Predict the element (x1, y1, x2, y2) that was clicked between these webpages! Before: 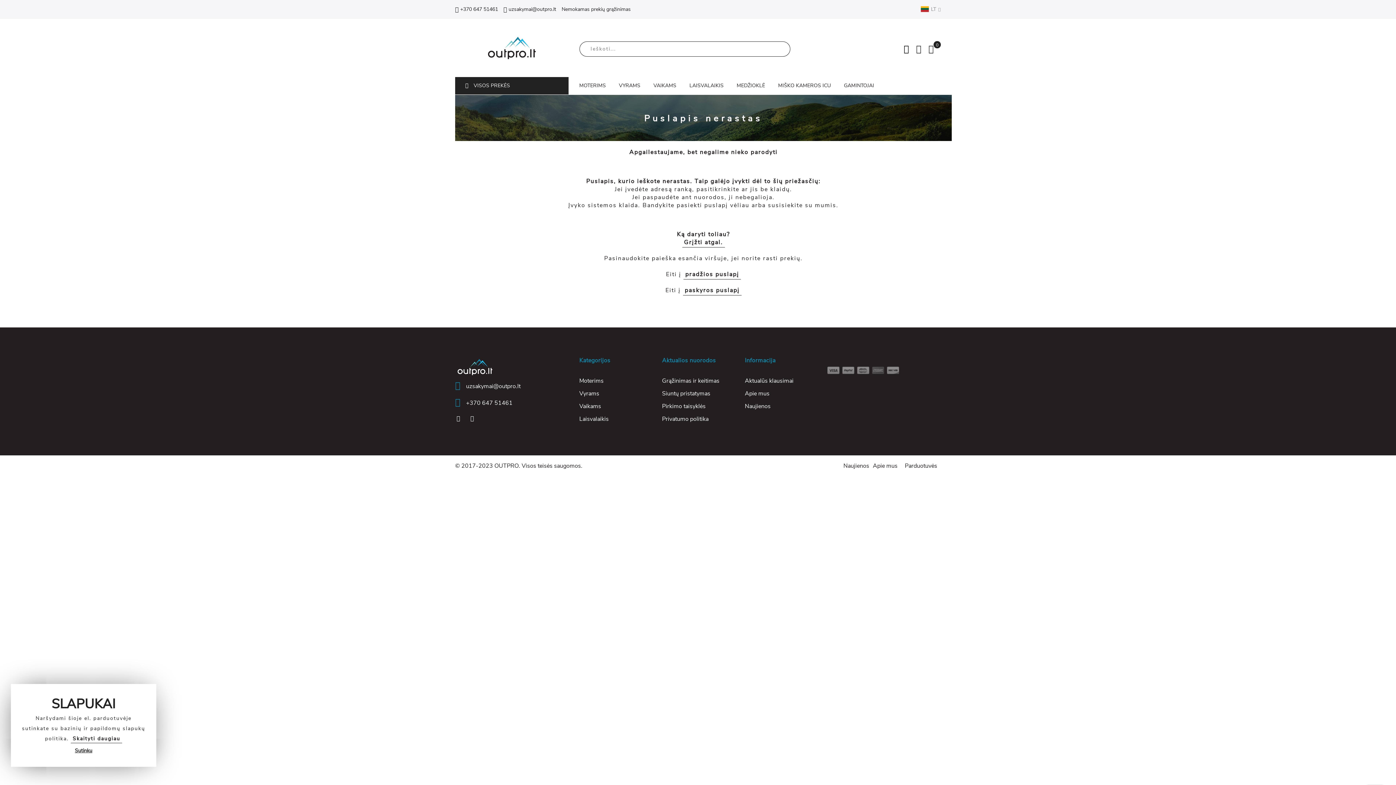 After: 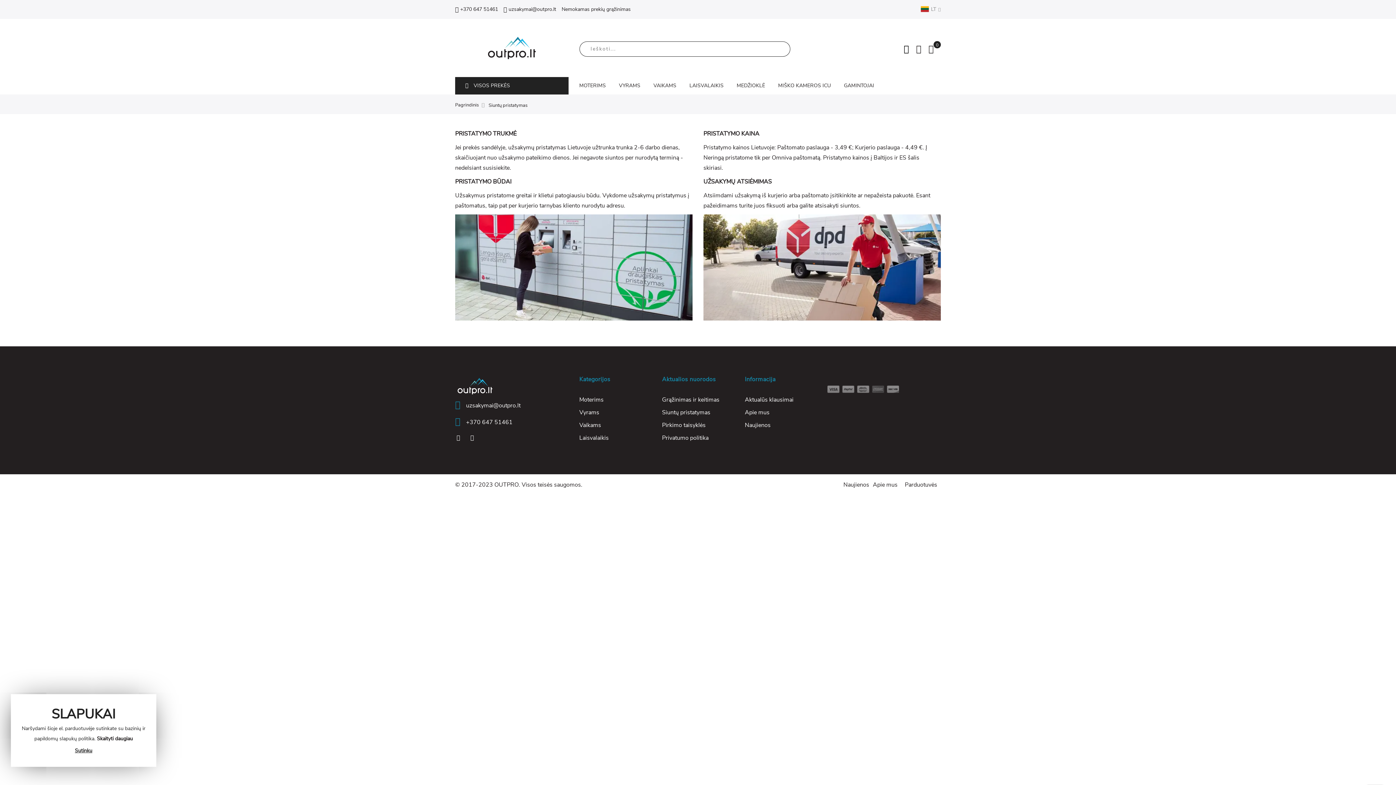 Action: bbox: (662, 389, 710, 397) label: Siuntų pristatymas